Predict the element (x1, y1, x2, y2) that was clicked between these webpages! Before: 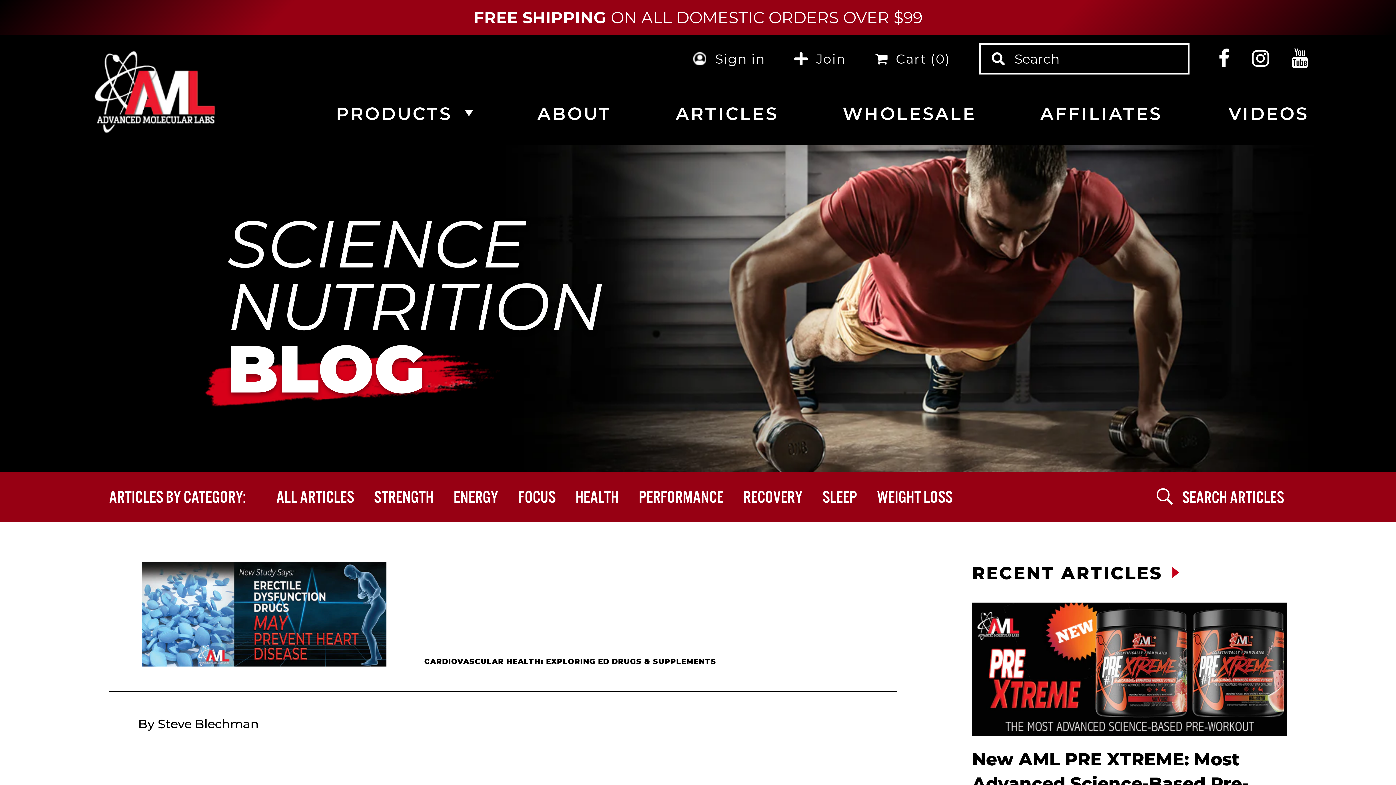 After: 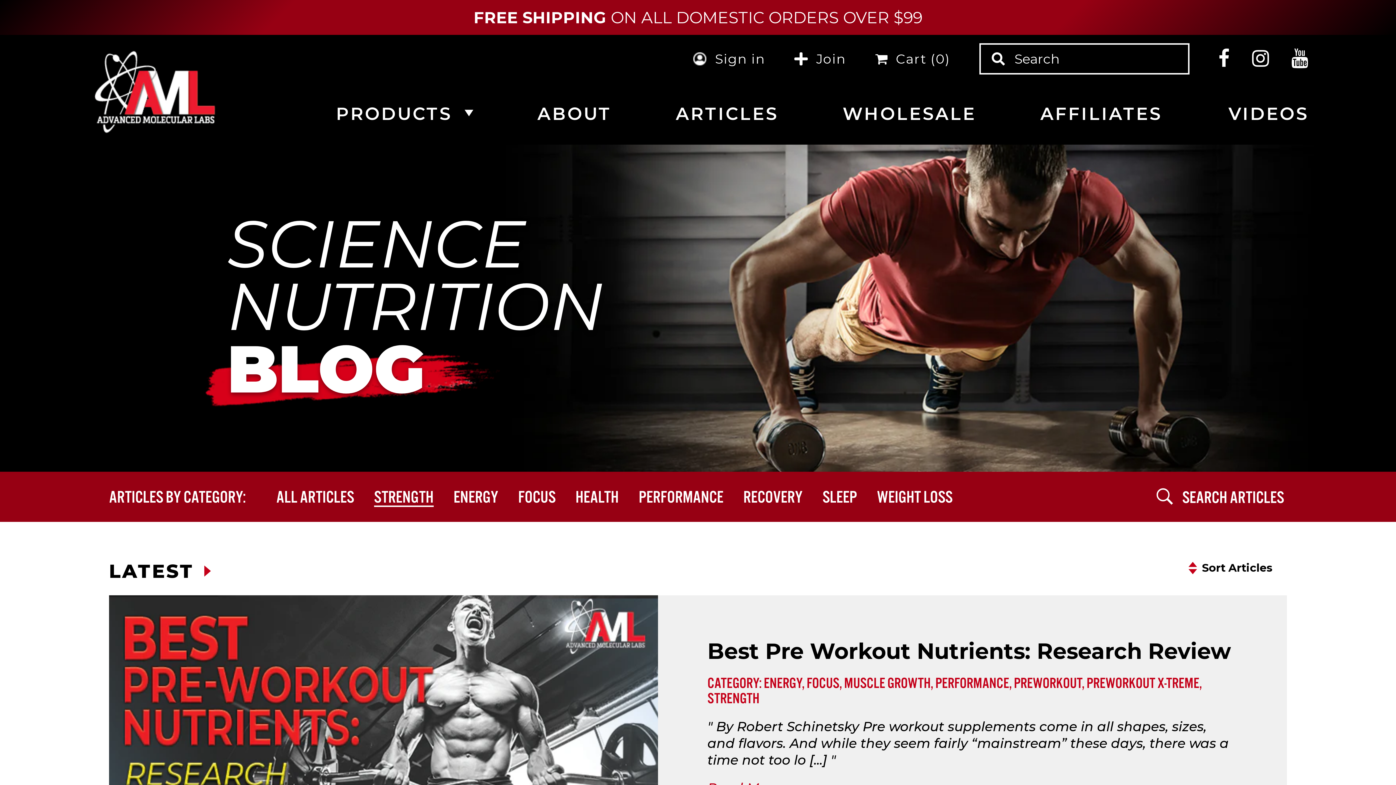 Action: bbox: (374, 488, 433, 505) label: STRENGTH